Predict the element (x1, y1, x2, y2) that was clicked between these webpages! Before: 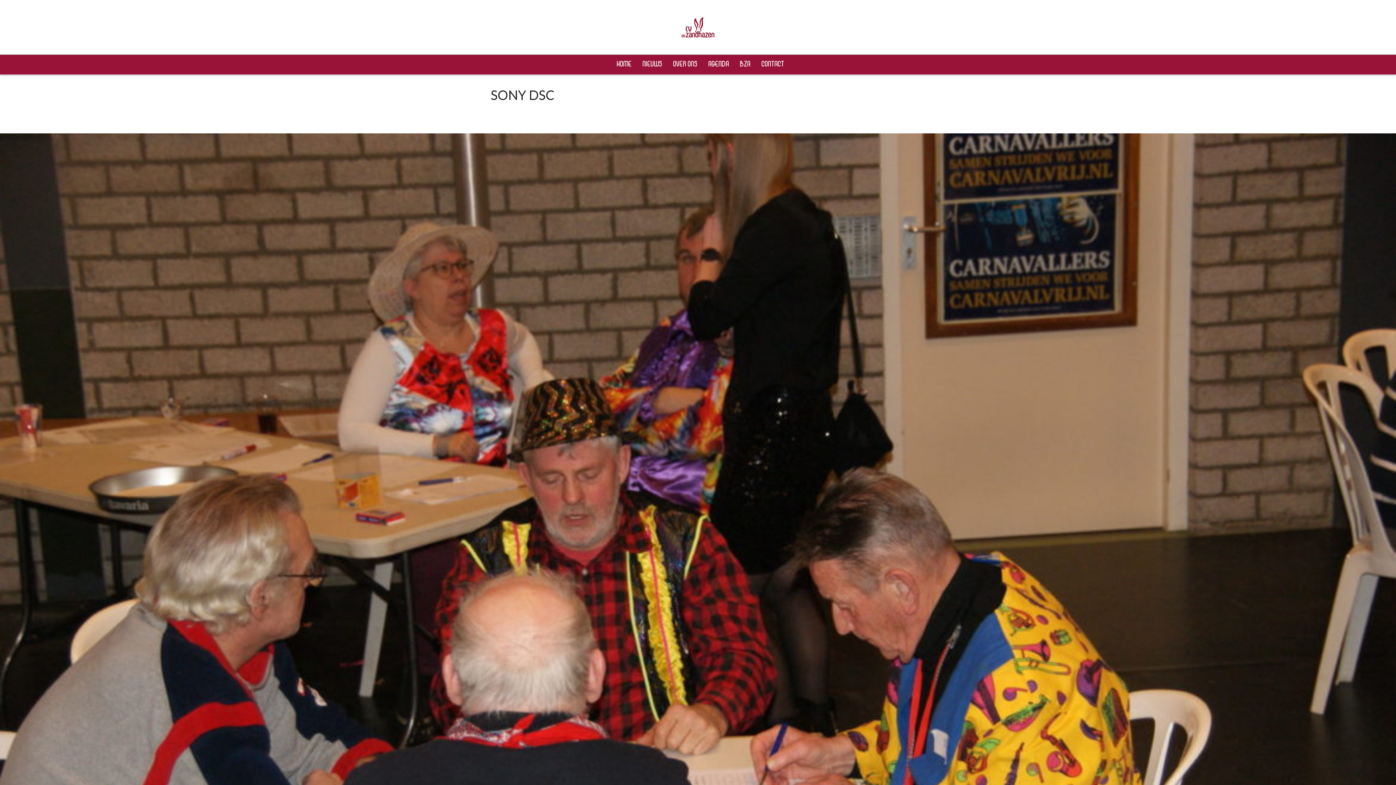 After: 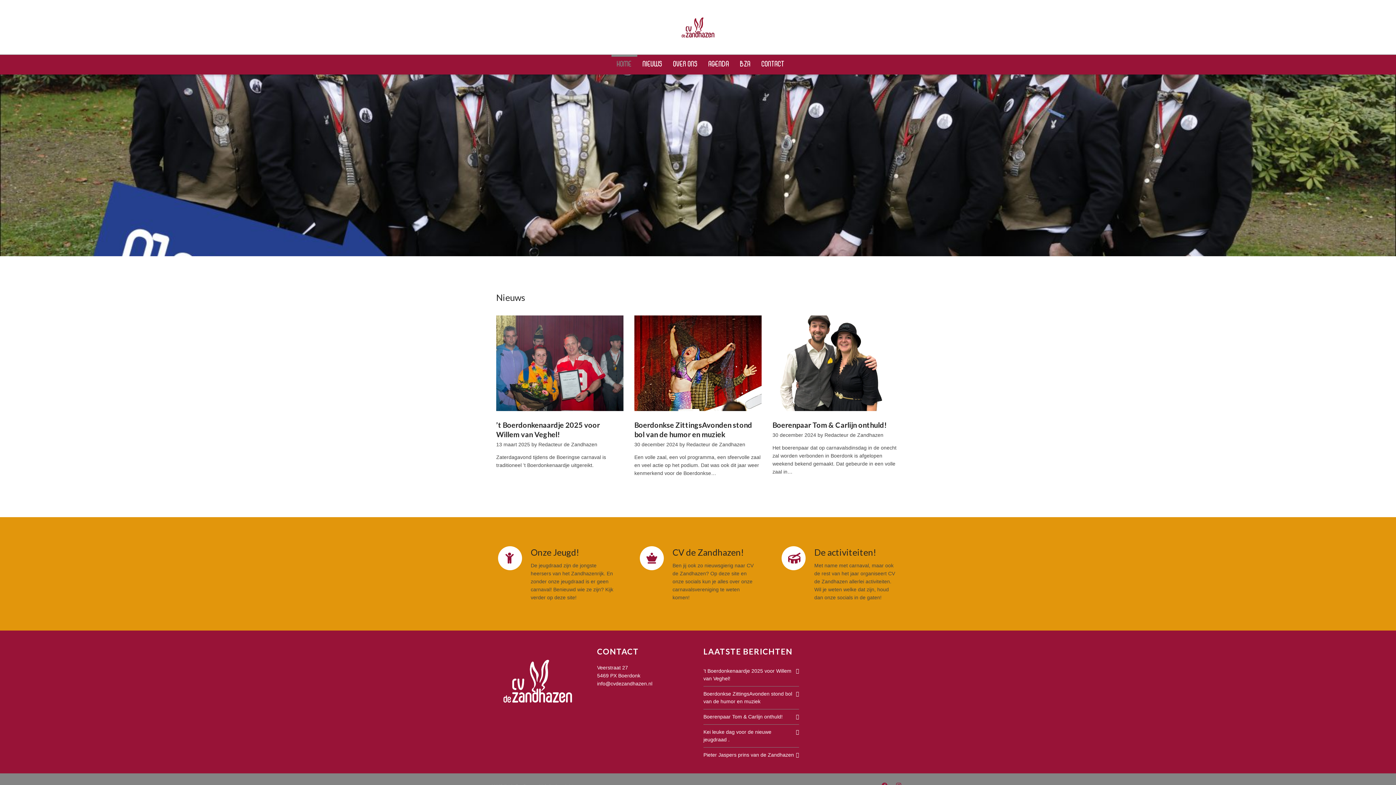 Action: bbox: (611, 54, 637, 74) label: HOME